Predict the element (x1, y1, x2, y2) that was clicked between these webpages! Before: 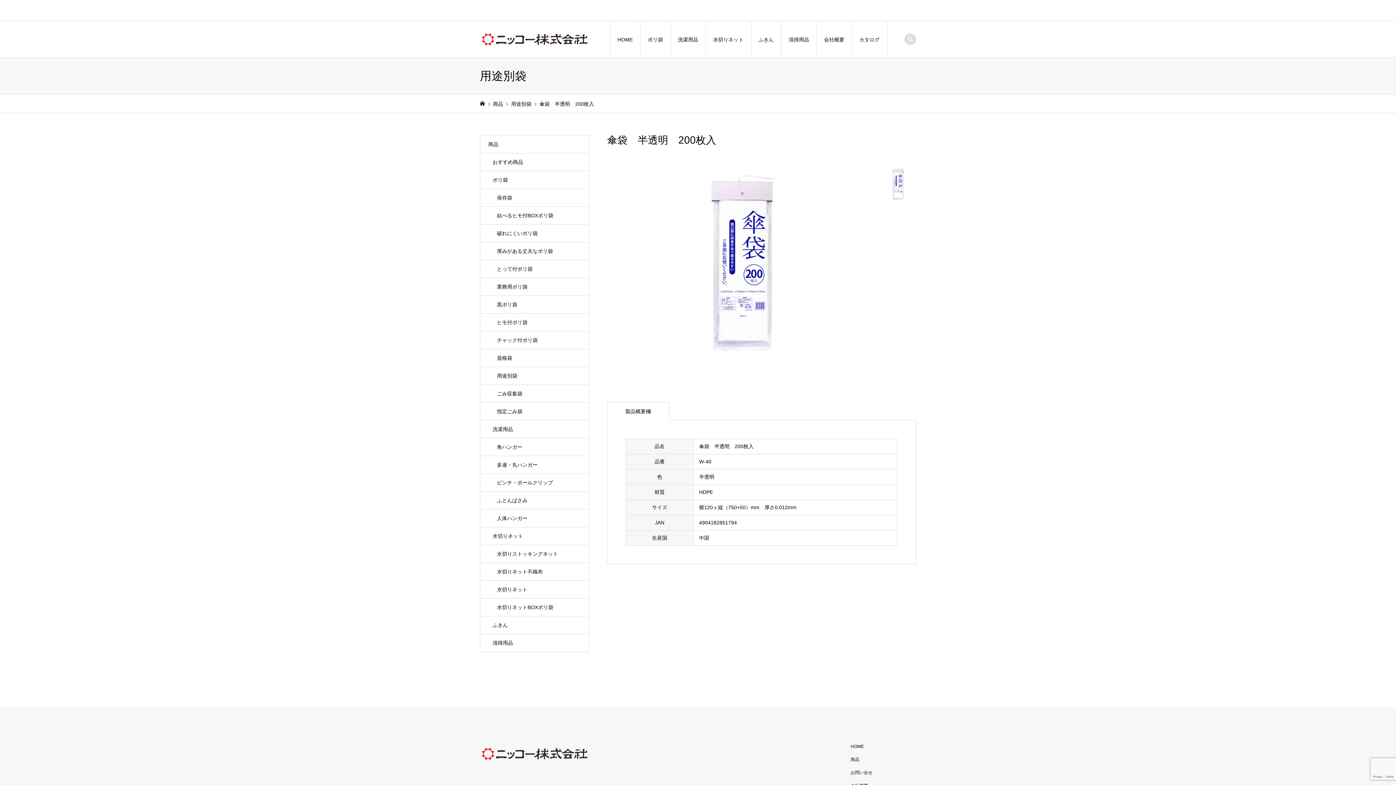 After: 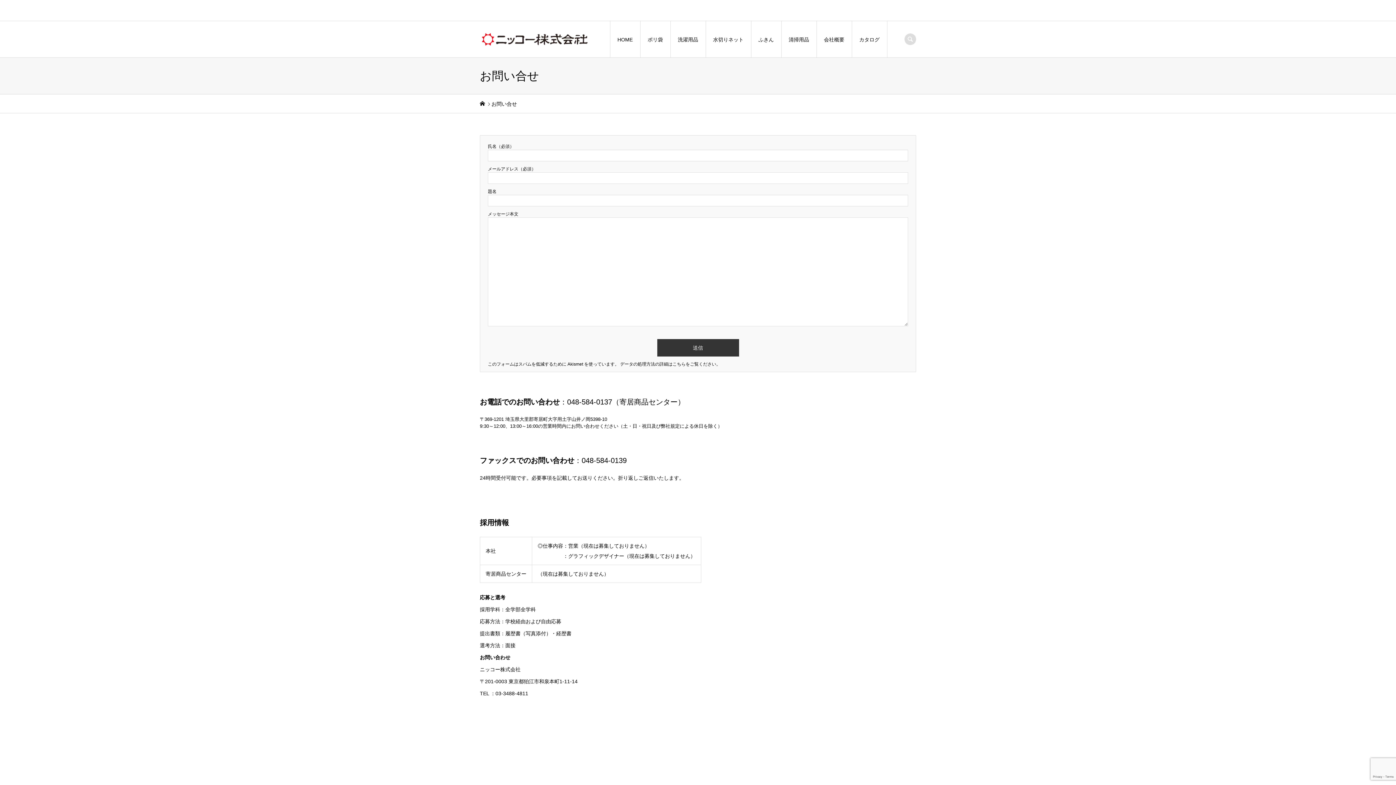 Action: label: お問い合せ bbox: (850, 770, 872, 775)